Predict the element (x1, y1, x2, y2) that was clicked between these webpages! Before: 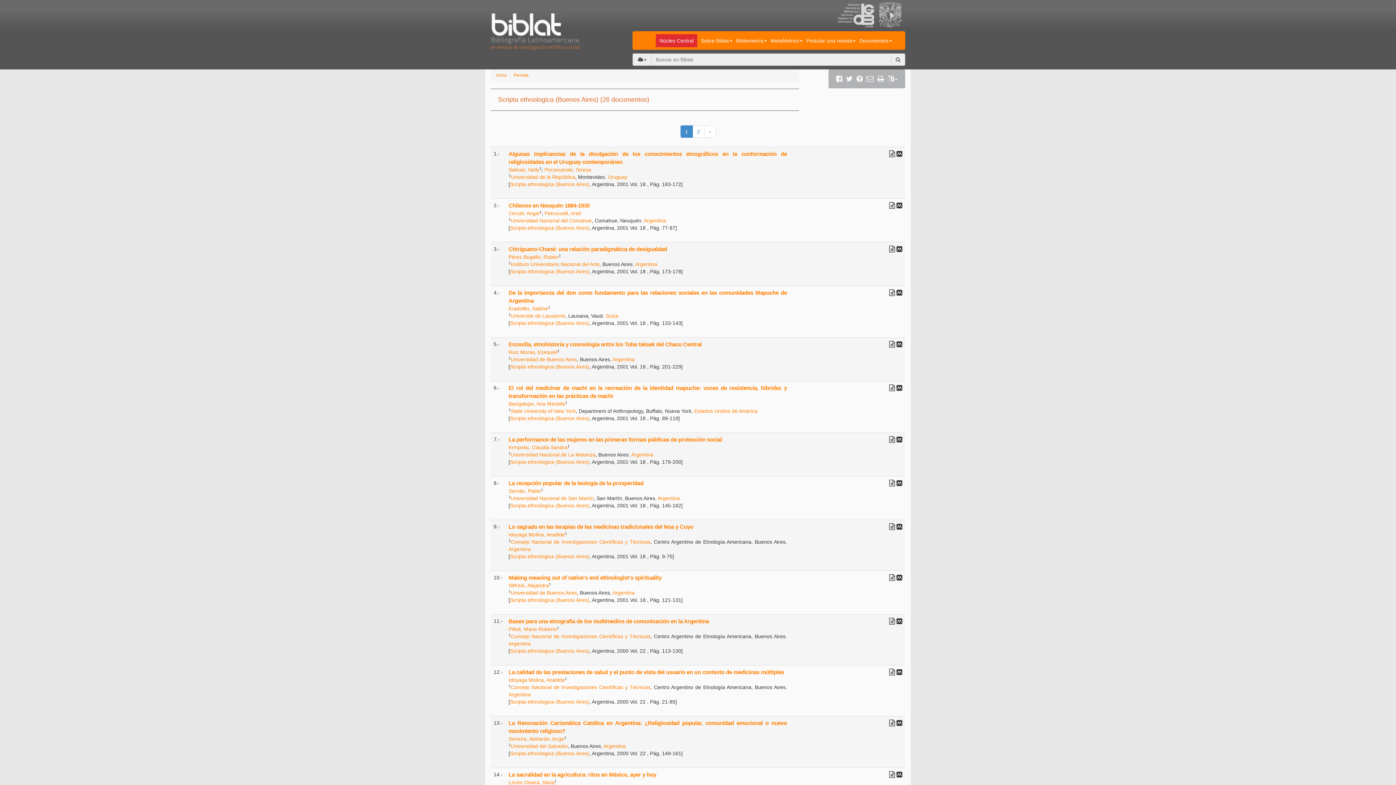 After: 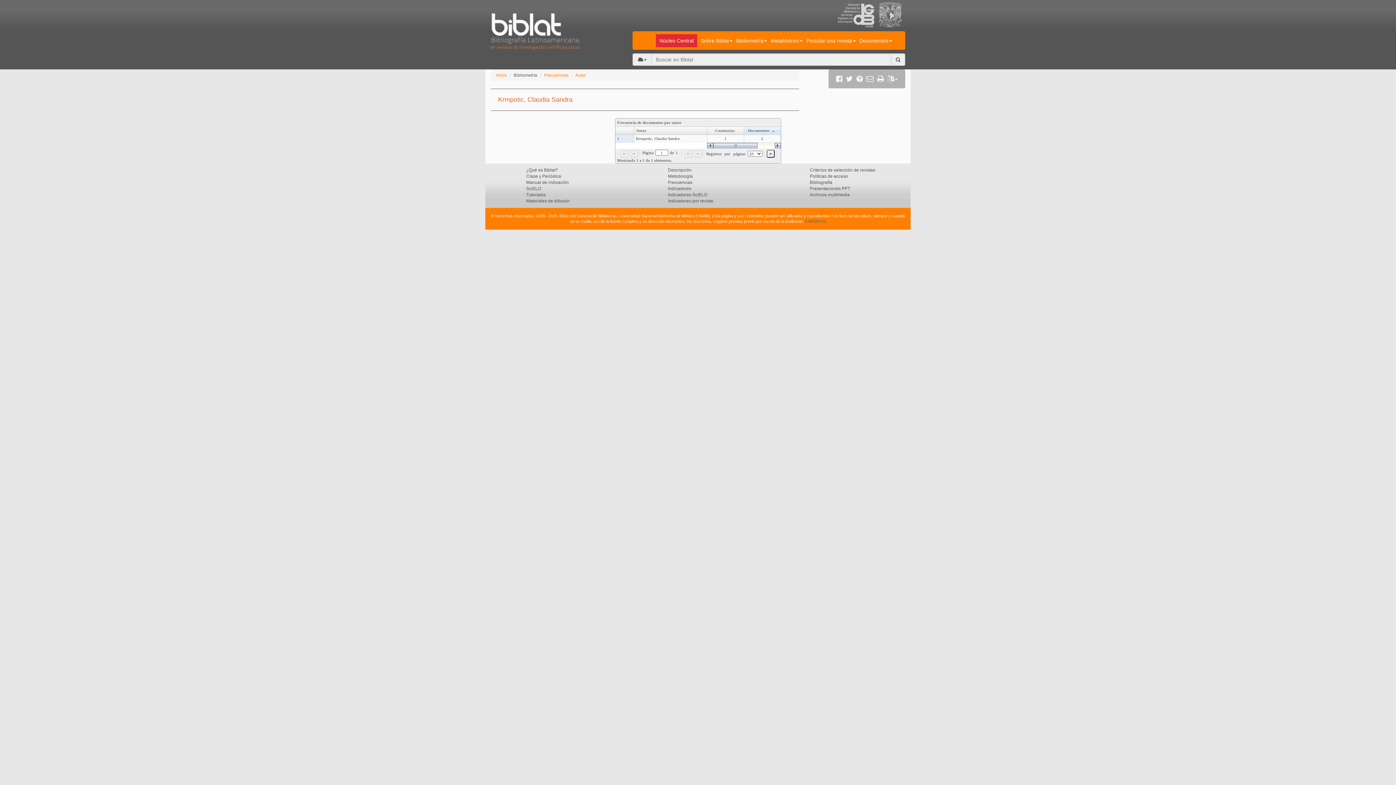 Action: bbox: (508, 444, 567, 450) label: Krmpotic, Claudia Sandra